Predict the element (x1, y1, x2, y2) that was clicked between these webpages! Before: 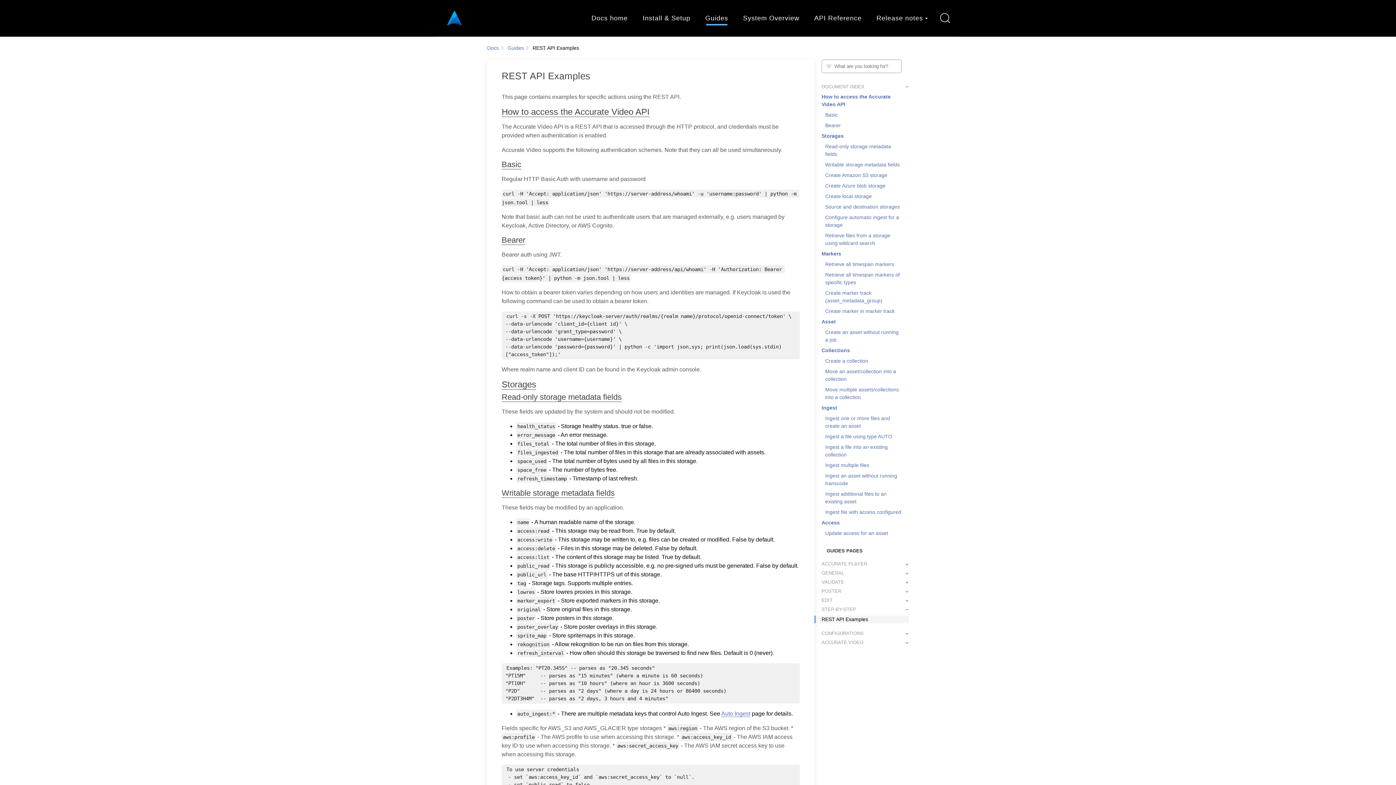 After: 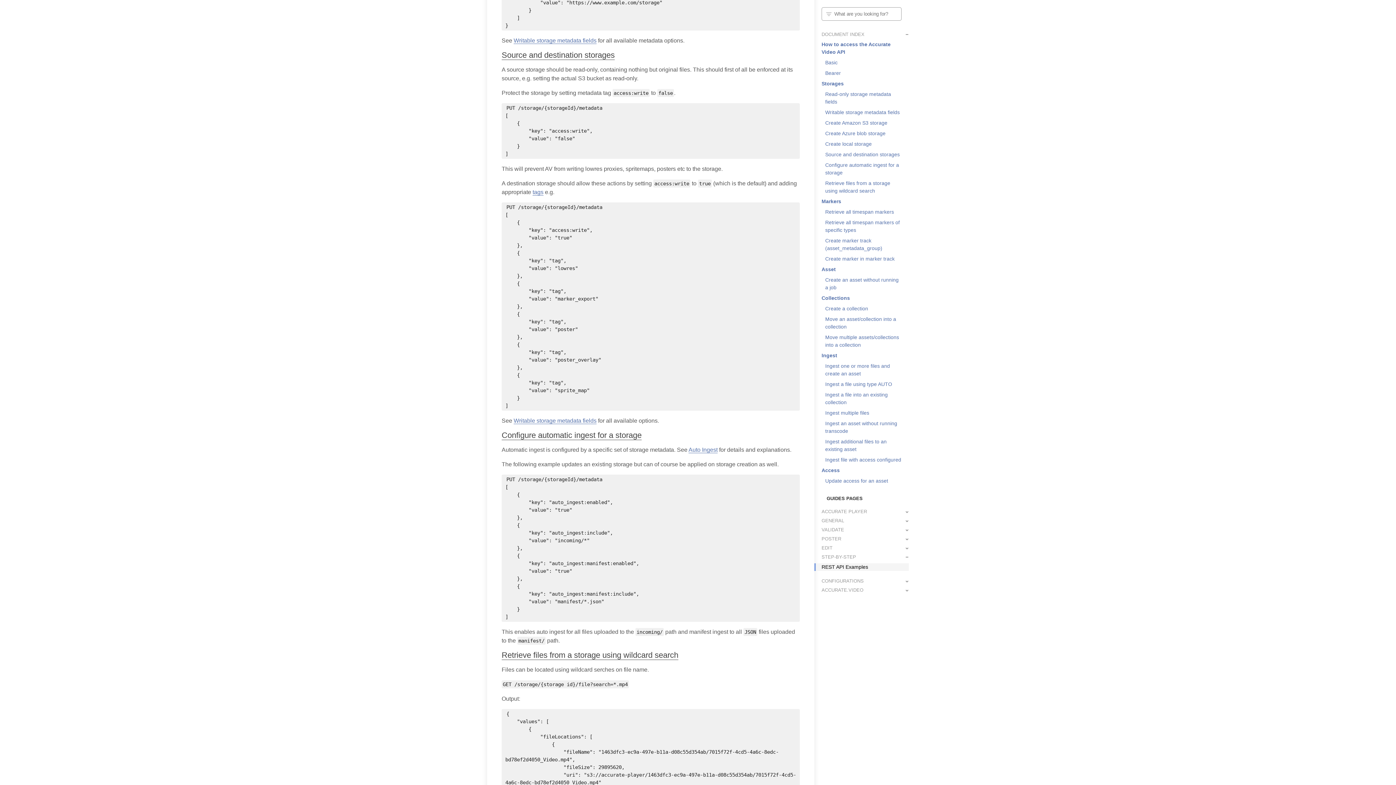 Action: label: Source and destination storages bbox: (825, 204, 900, 209)